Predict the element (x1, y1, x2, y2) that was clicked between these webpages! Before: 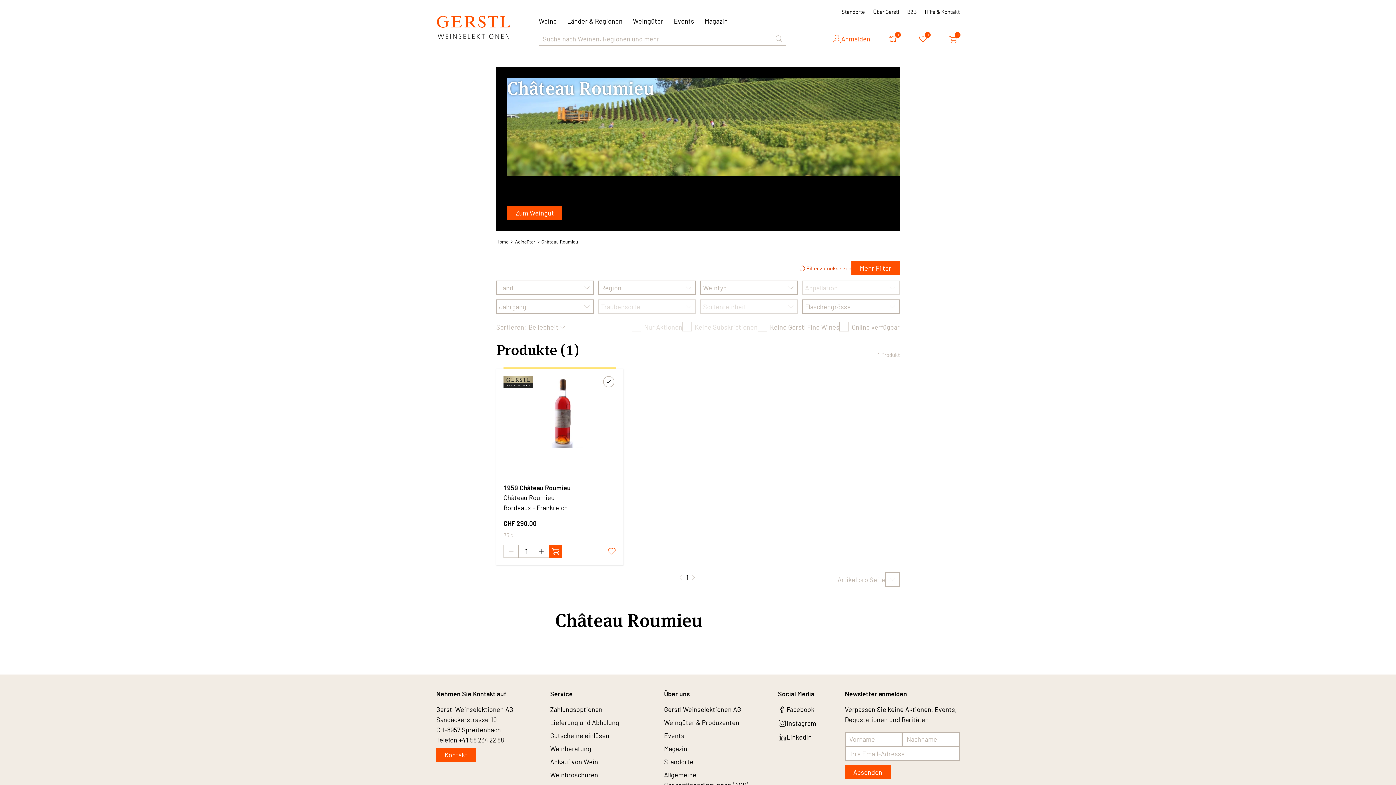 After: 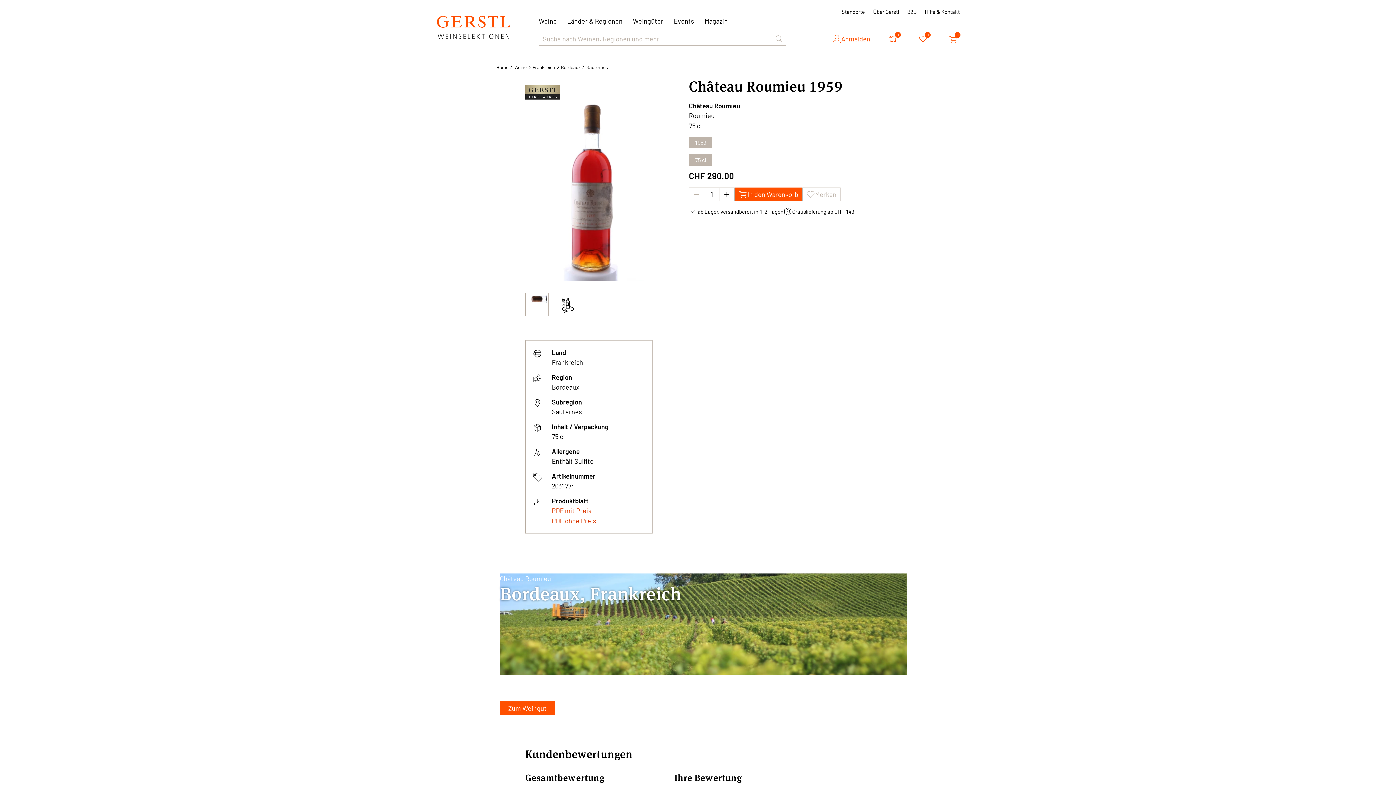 Action: bbox: (538, 369, 585, 452)